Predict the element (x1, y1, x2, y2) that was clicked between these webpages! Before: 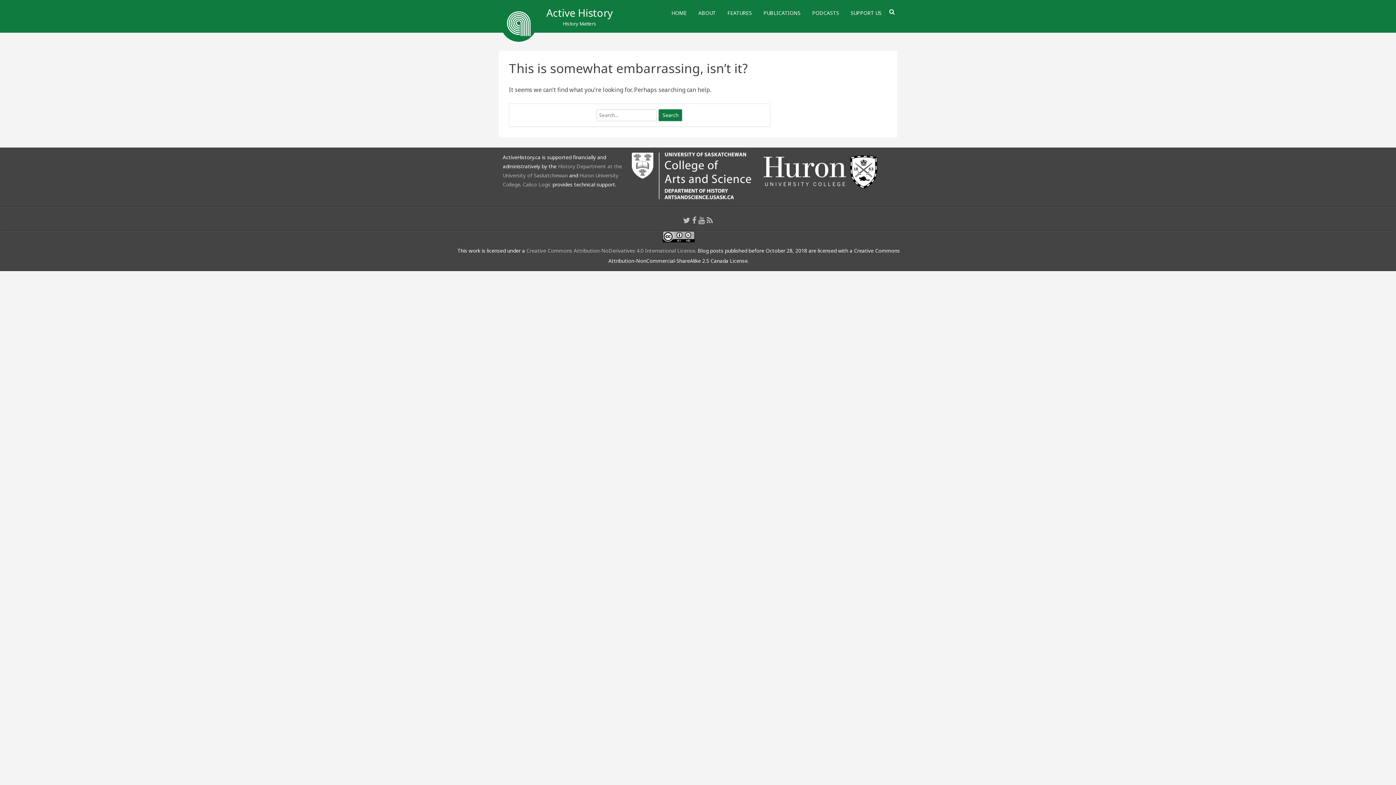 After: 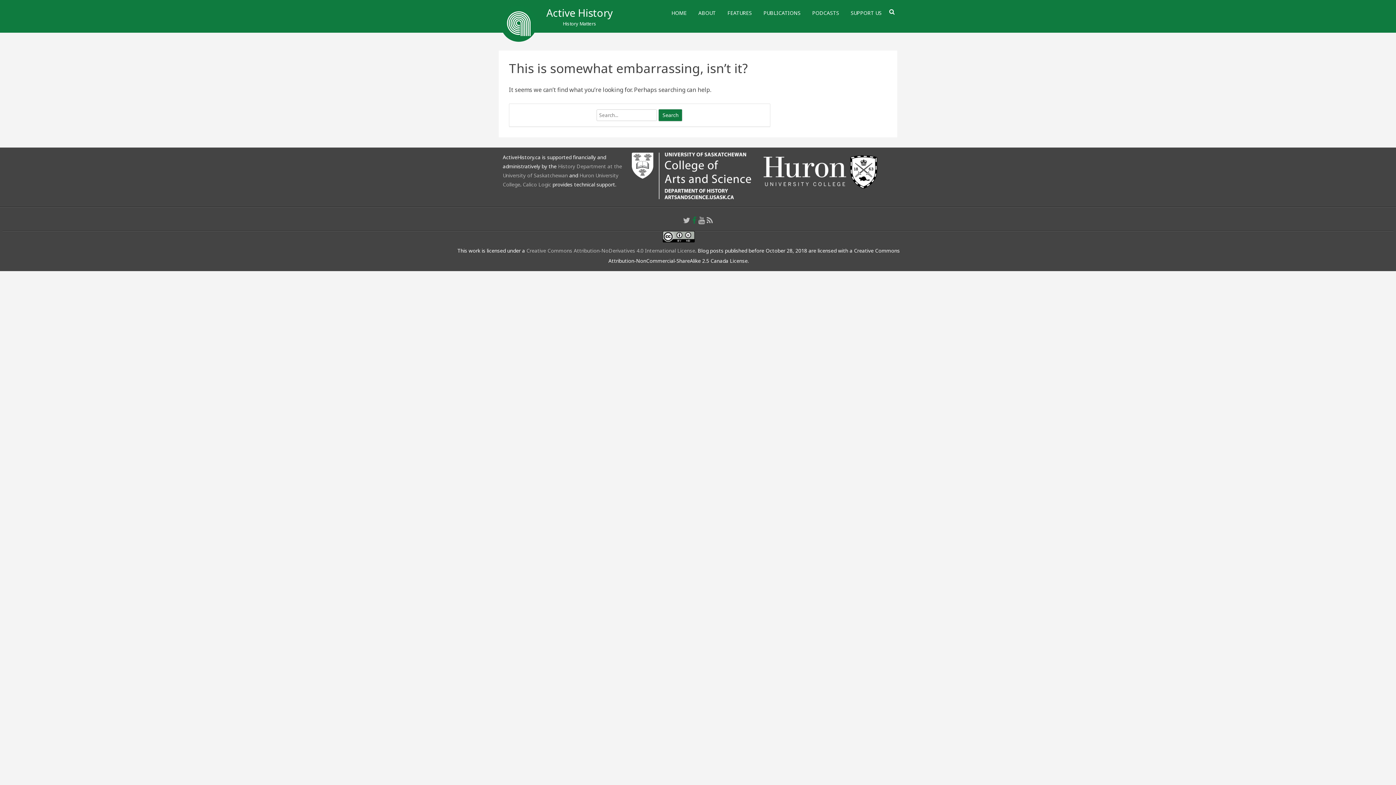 Action: bbox: (692, 215, 696, 225)